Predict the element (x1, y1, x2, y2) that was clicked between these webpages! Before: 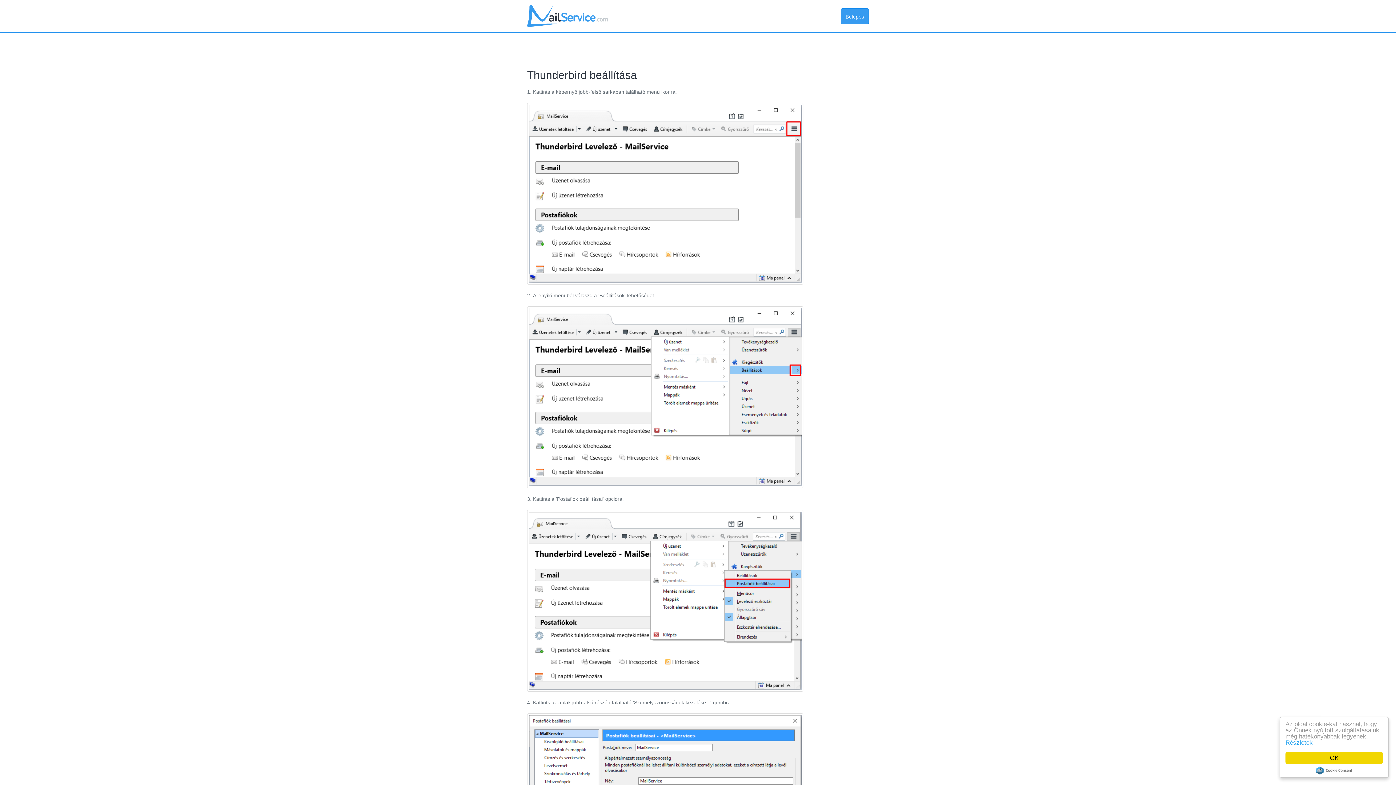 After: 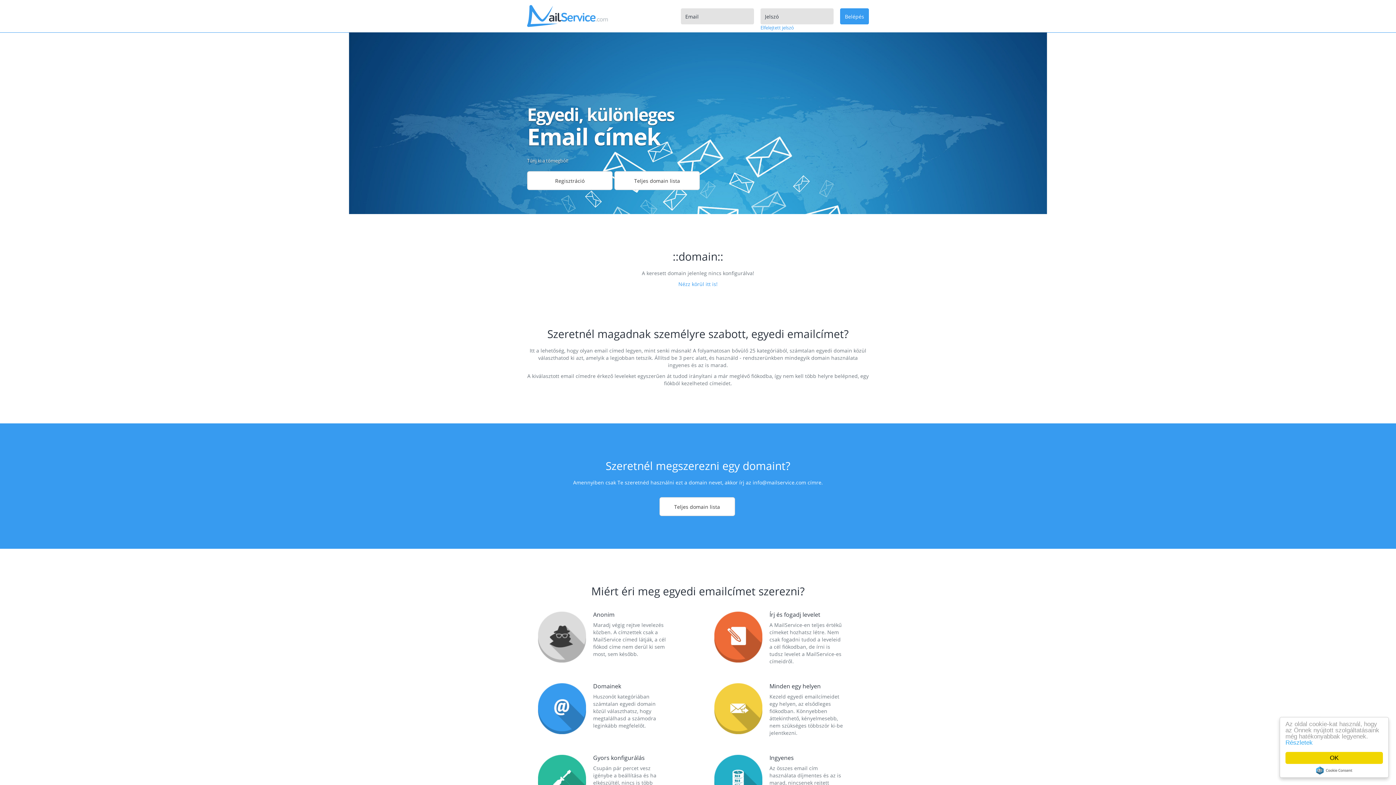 Action: bbox: (527, 12, 608, 18)